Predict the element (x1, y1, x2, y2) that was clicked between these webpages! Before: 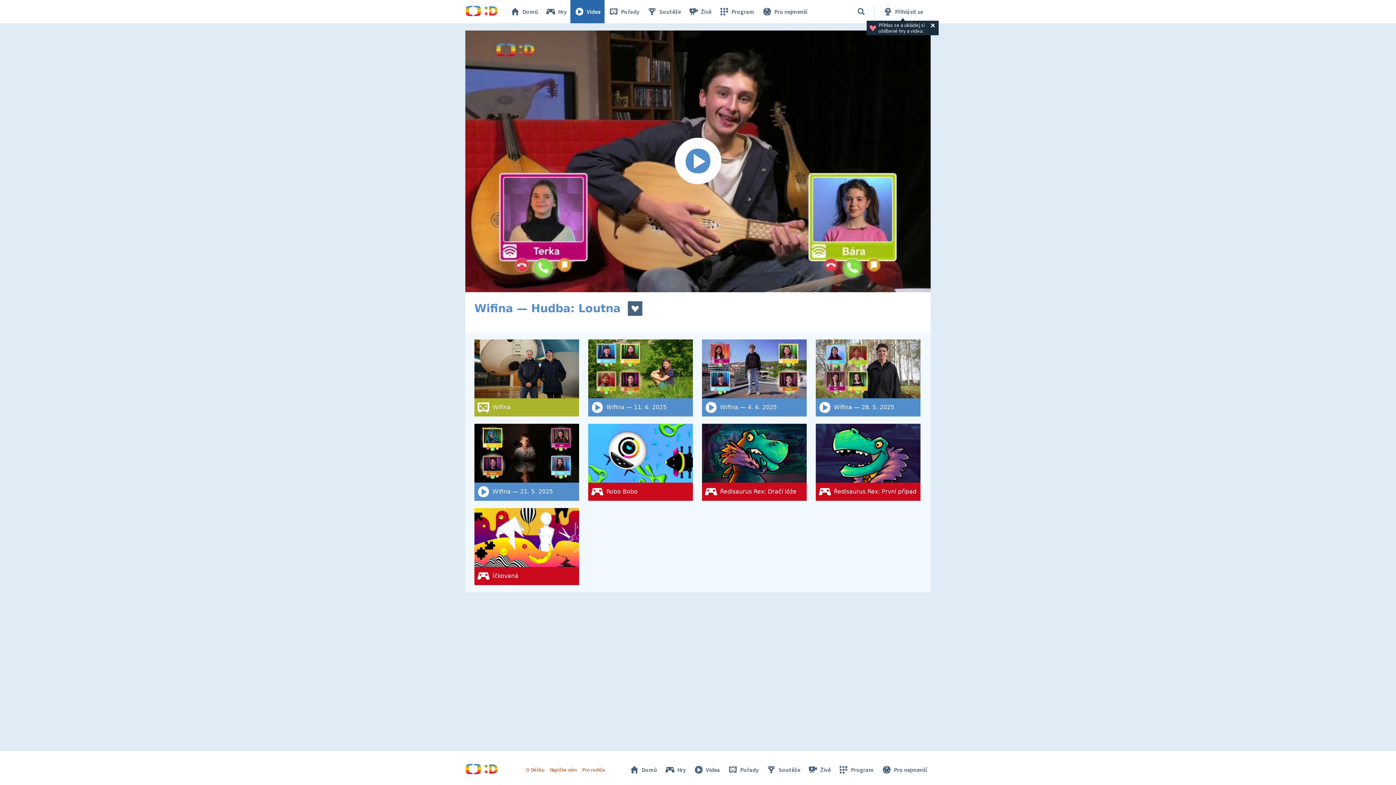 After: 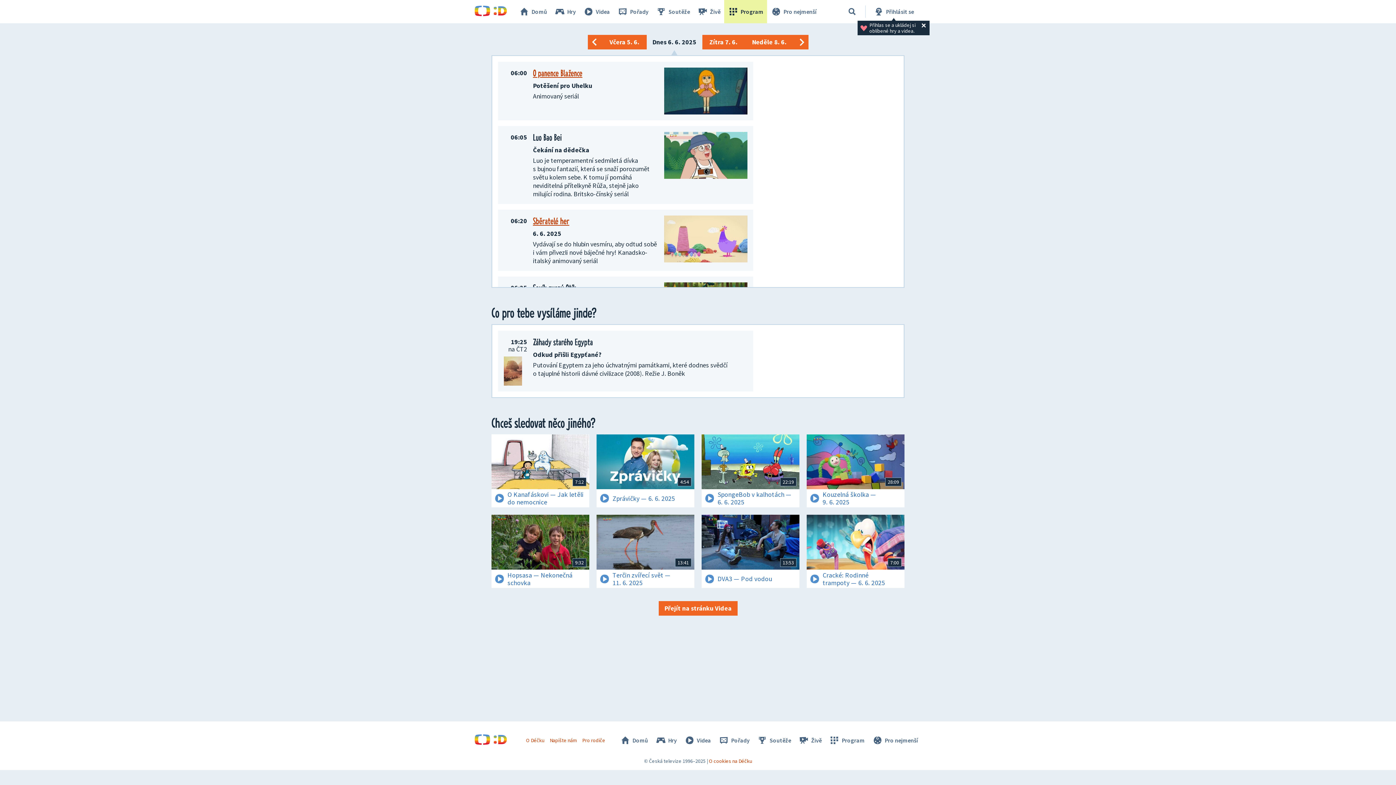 Action: bbox: (834, 762, 877, 777) label: Program